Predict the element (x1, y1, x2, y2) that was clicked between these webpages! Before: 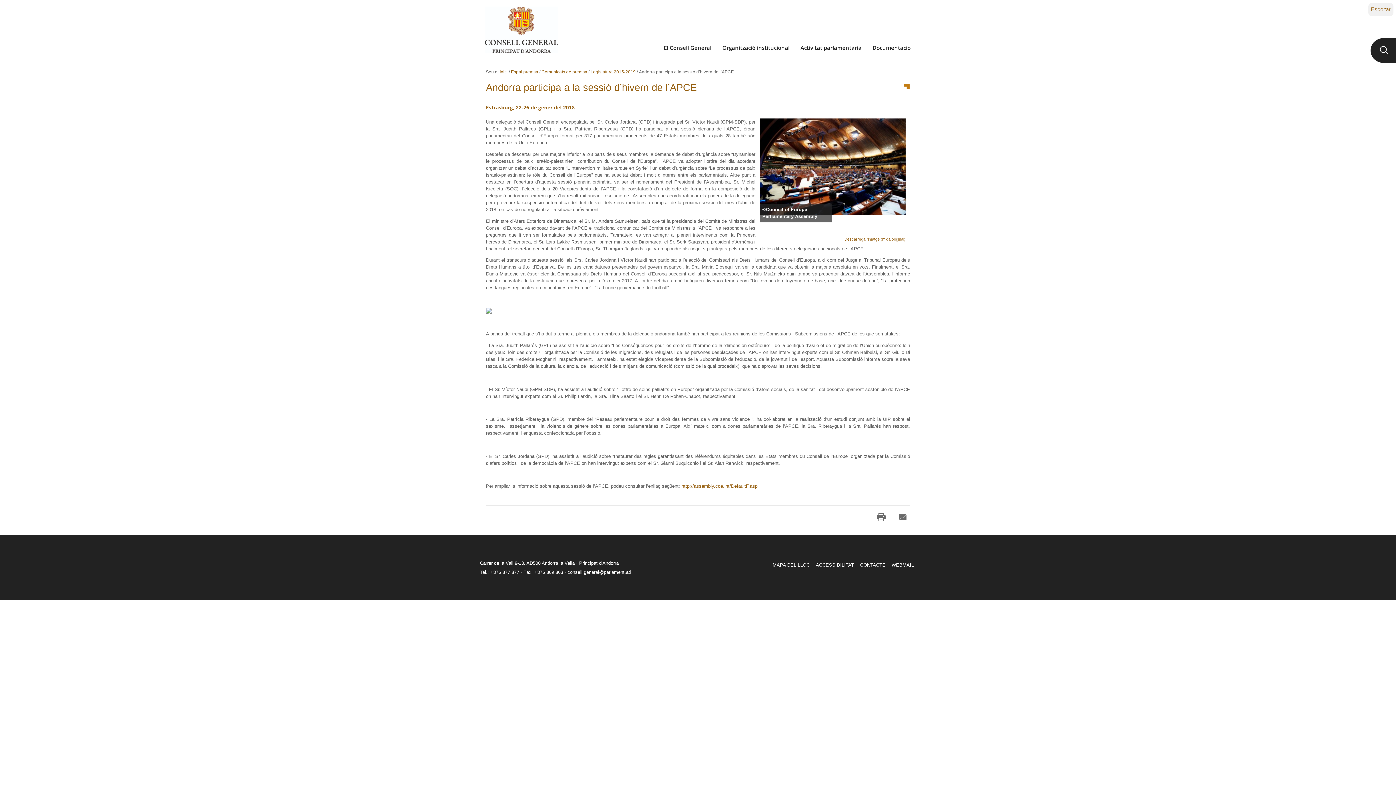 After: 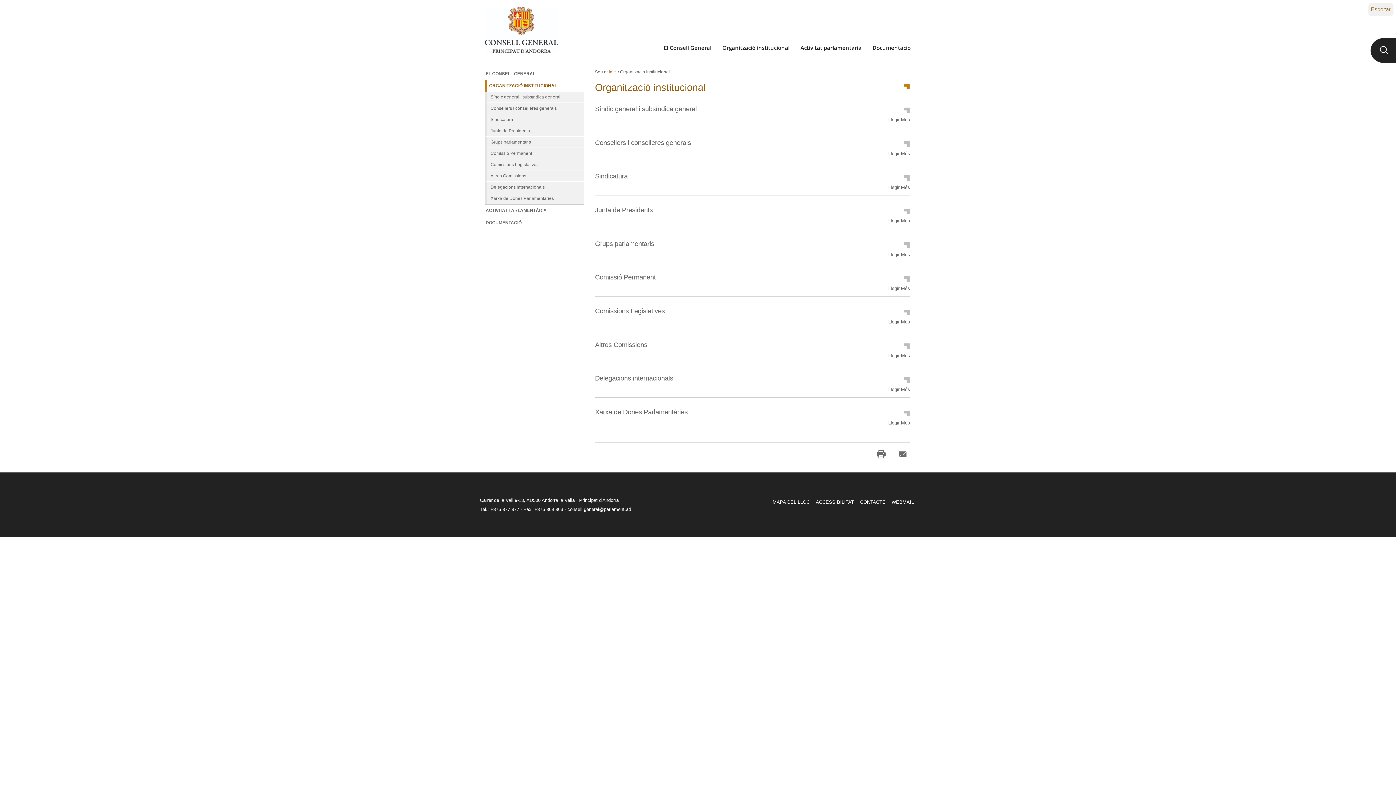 Action: label: Organització institucional bbox: (717, 38, 795, 57)